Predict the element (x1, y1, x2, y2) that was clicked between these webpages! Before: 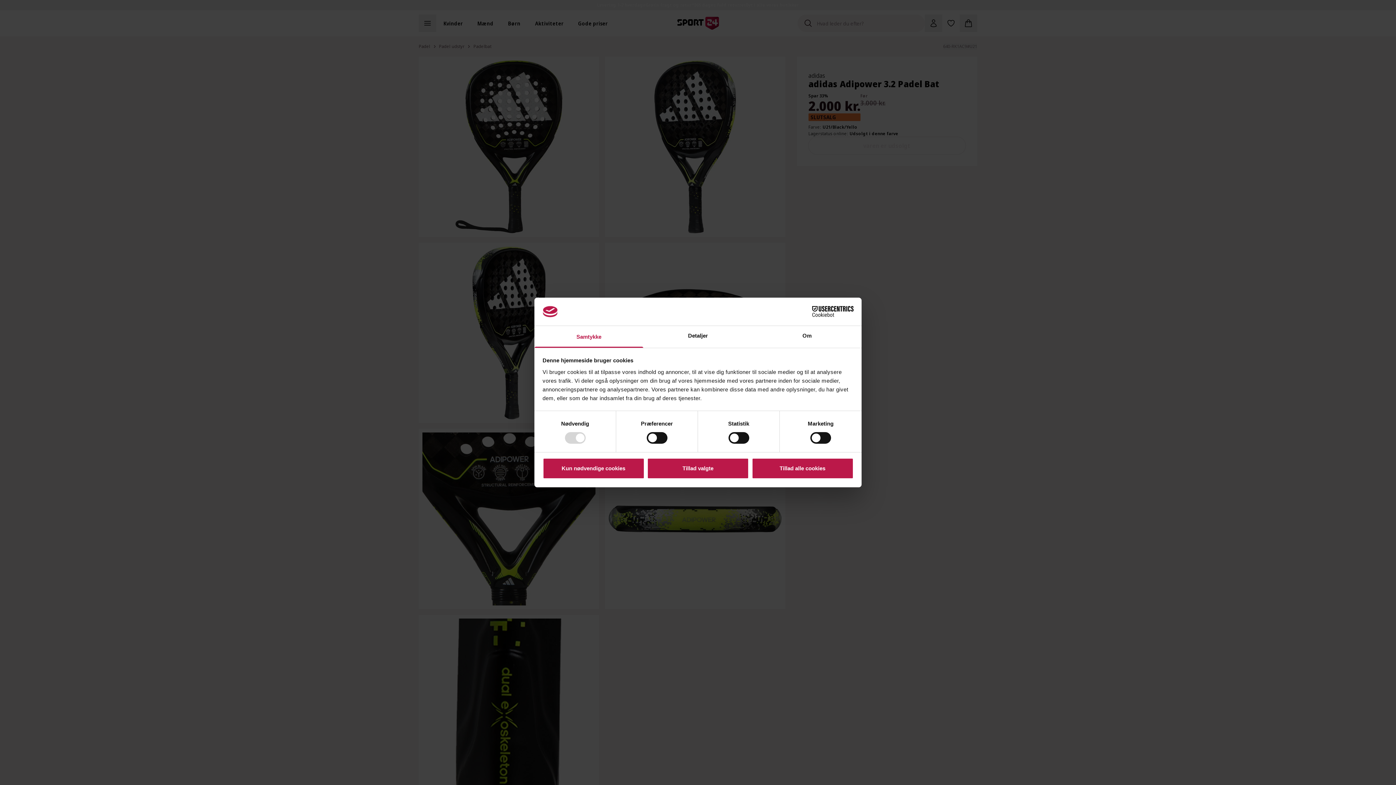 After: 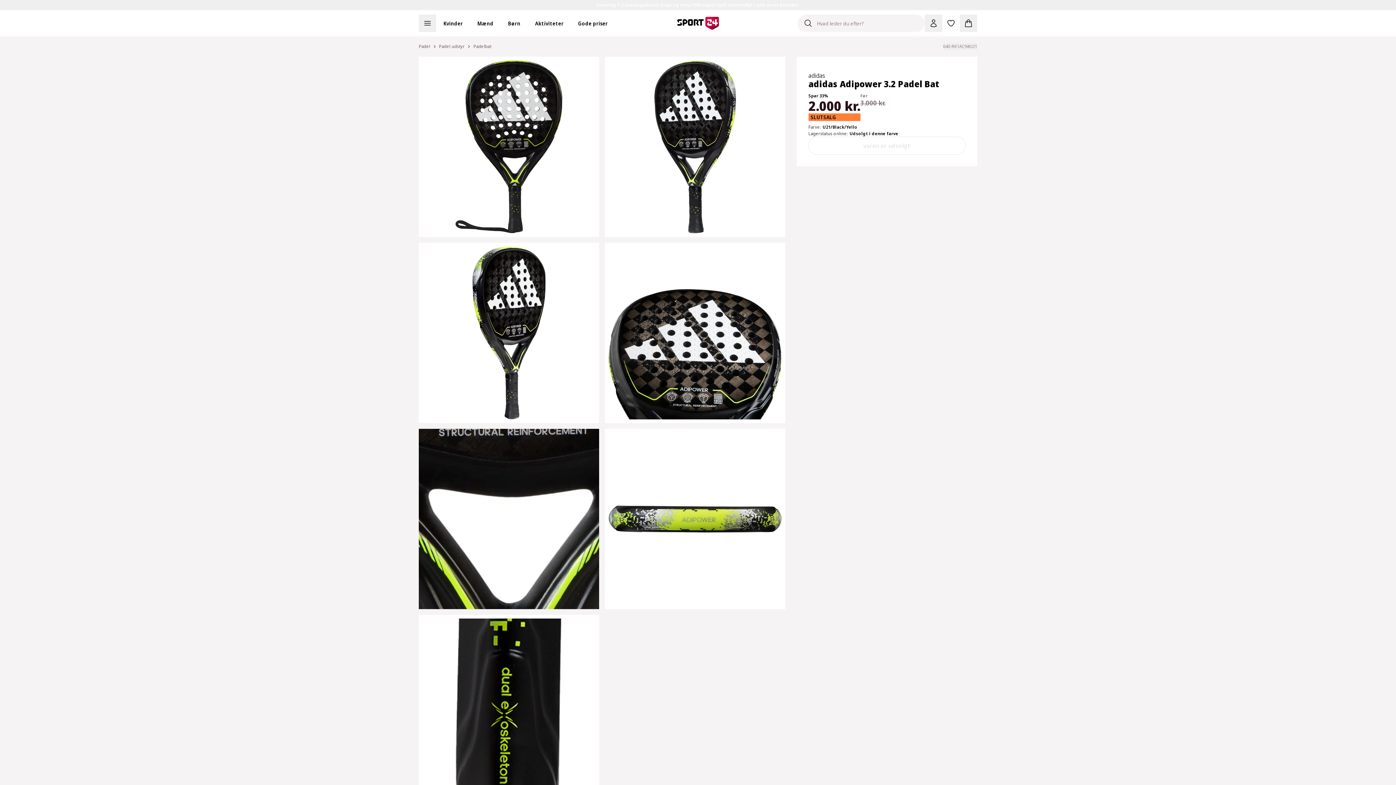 Action: bbox: (542, 458, 644, 479) label: Kun nødvendige cookies